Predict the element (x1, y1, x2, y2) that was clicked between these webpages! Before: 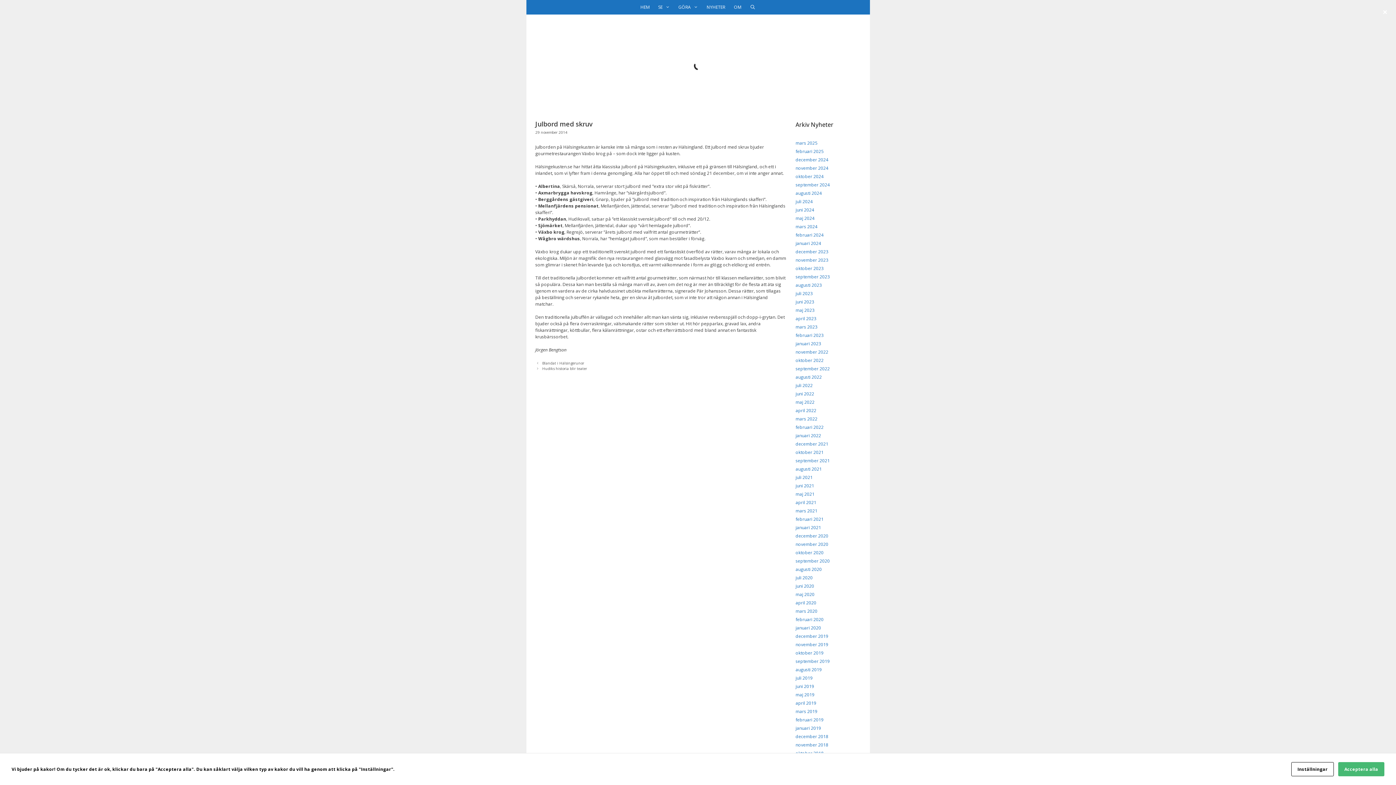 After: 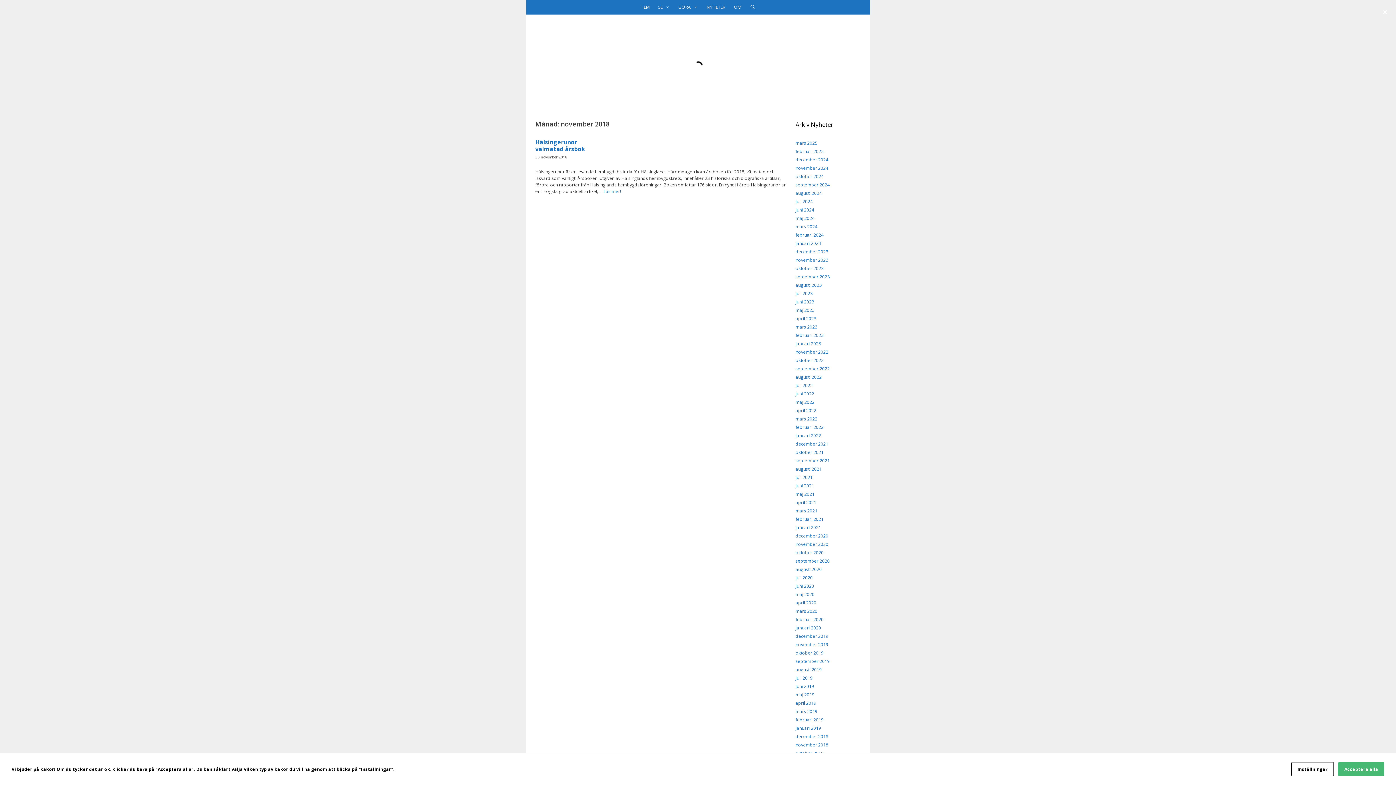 Action: bbox: (795, 742, 828, 748) label: november 2018